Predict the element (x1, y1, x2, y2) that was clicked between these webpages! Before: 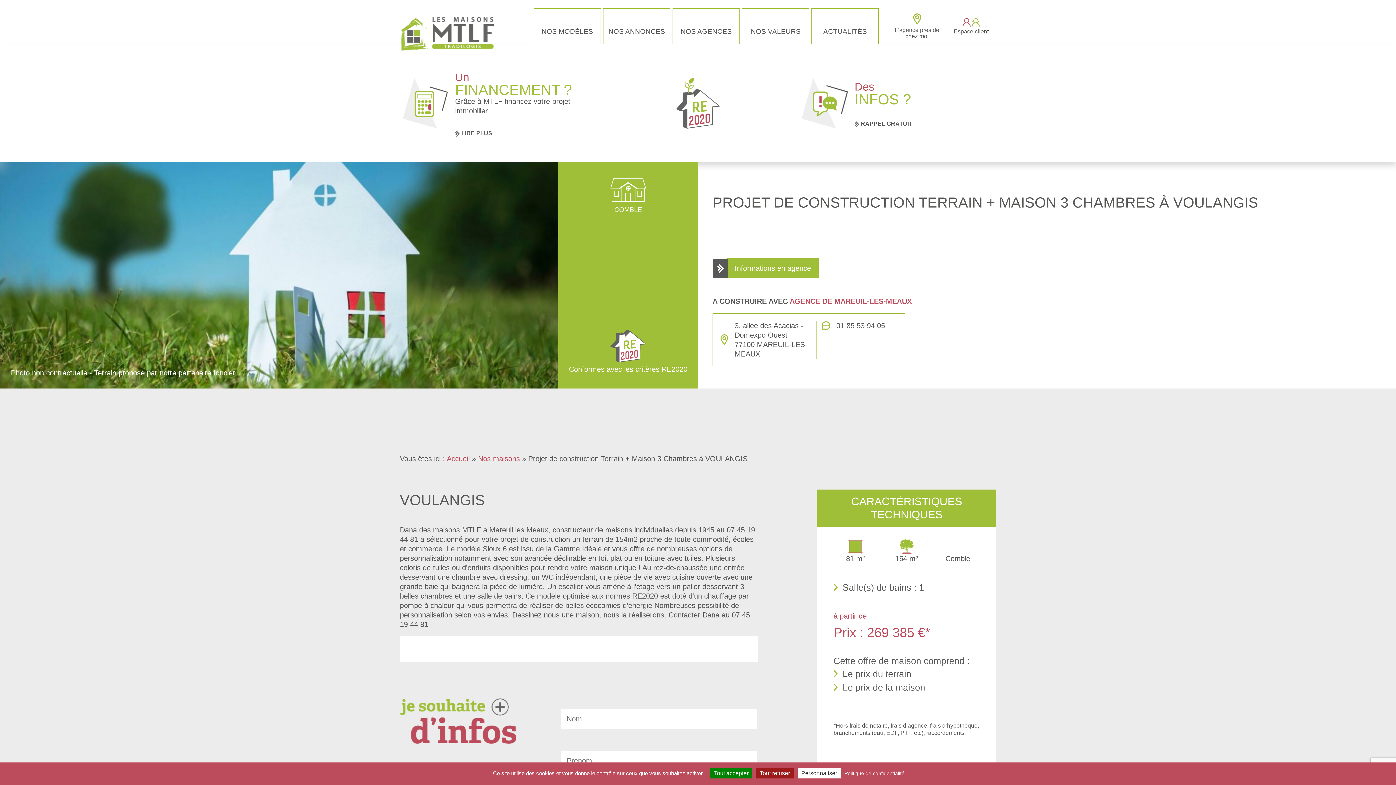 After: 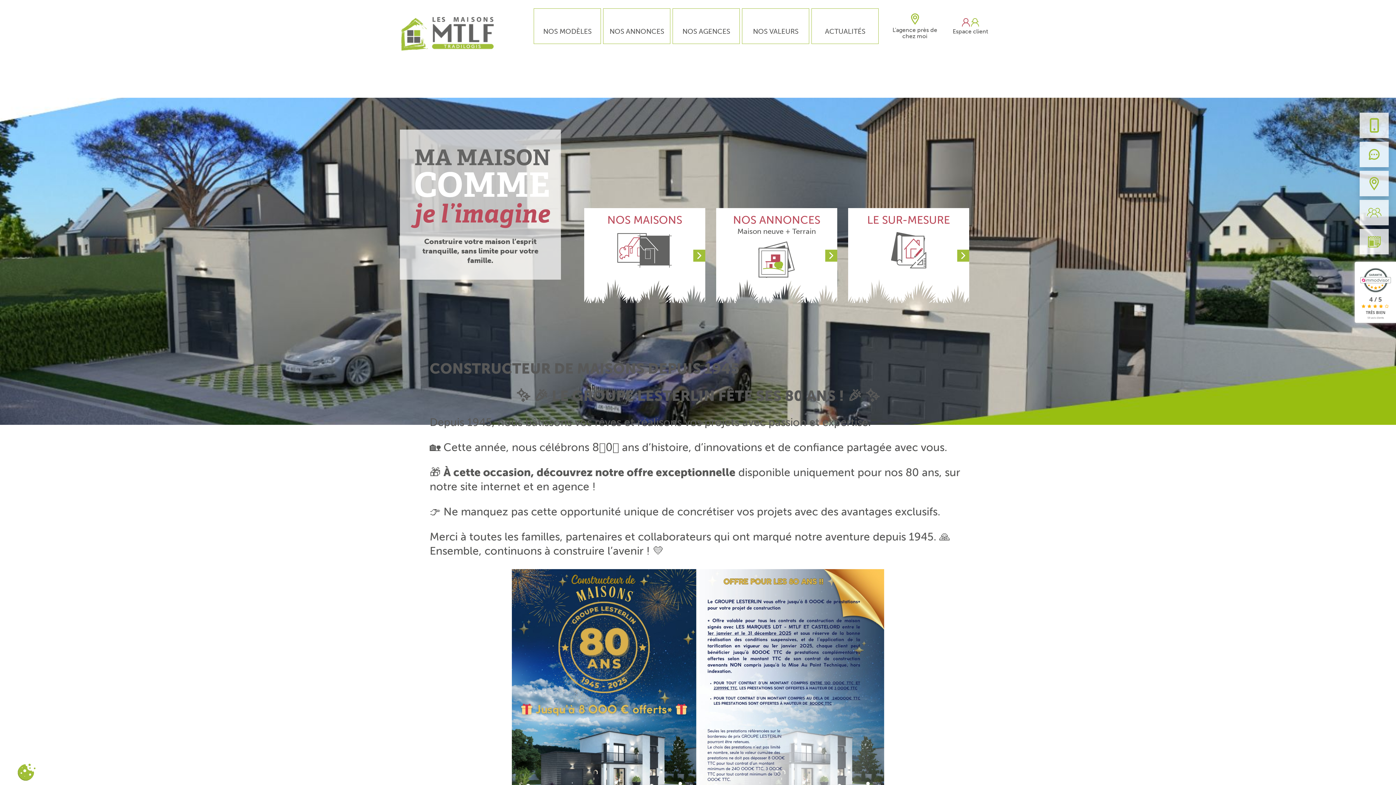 Action: bbox: (400, 0, 493, 52)